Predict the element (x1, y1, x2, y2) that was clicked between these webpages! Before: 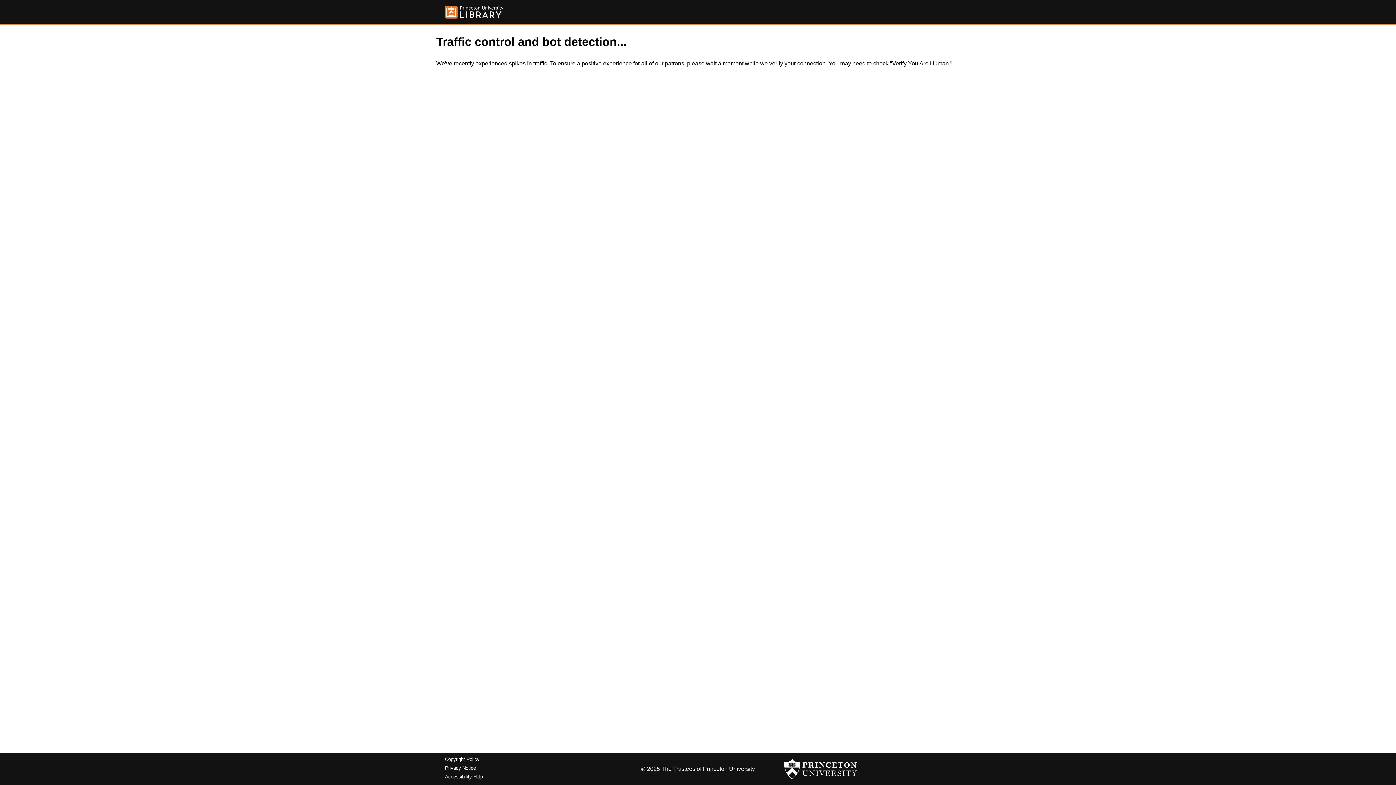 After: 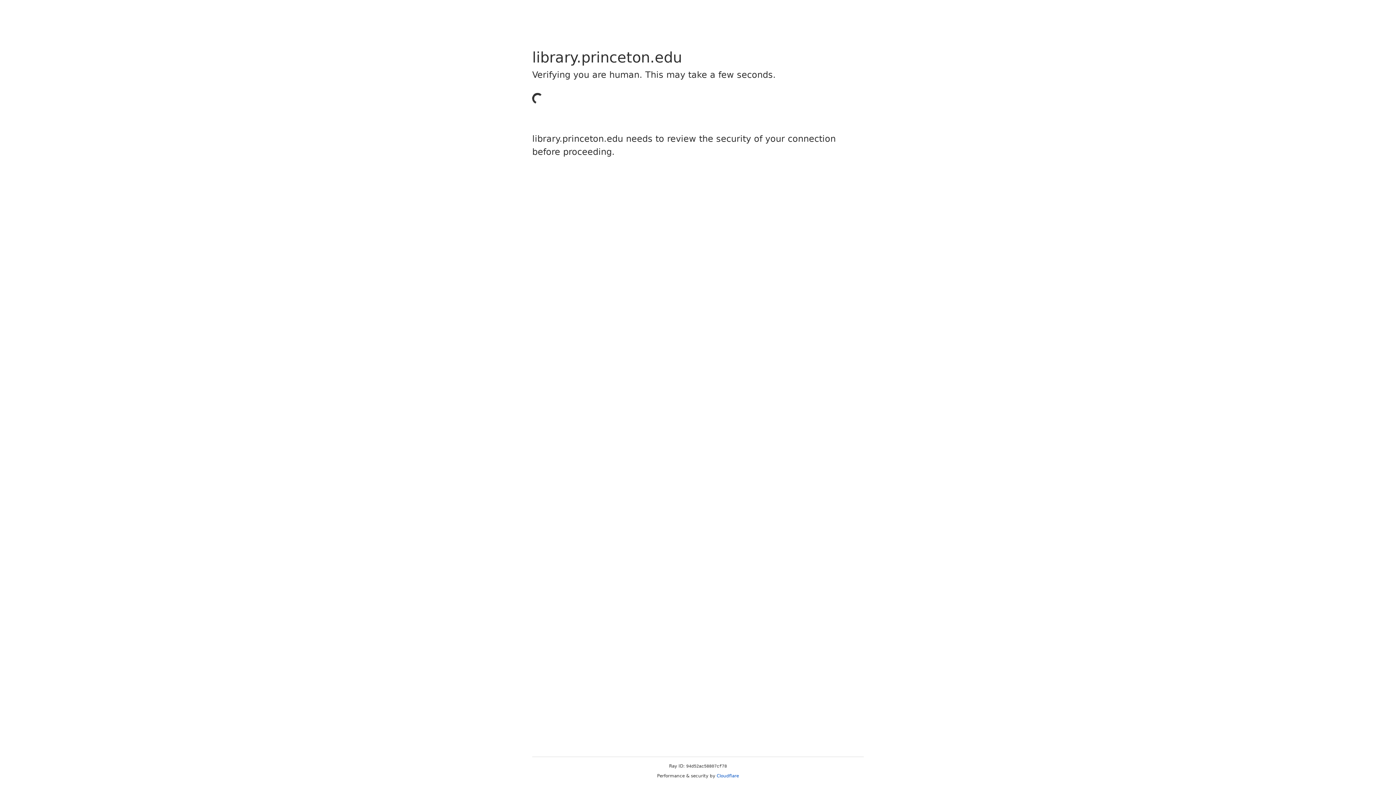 Action: label: Copyright Policy bbox: (445, 757, 479, 762)